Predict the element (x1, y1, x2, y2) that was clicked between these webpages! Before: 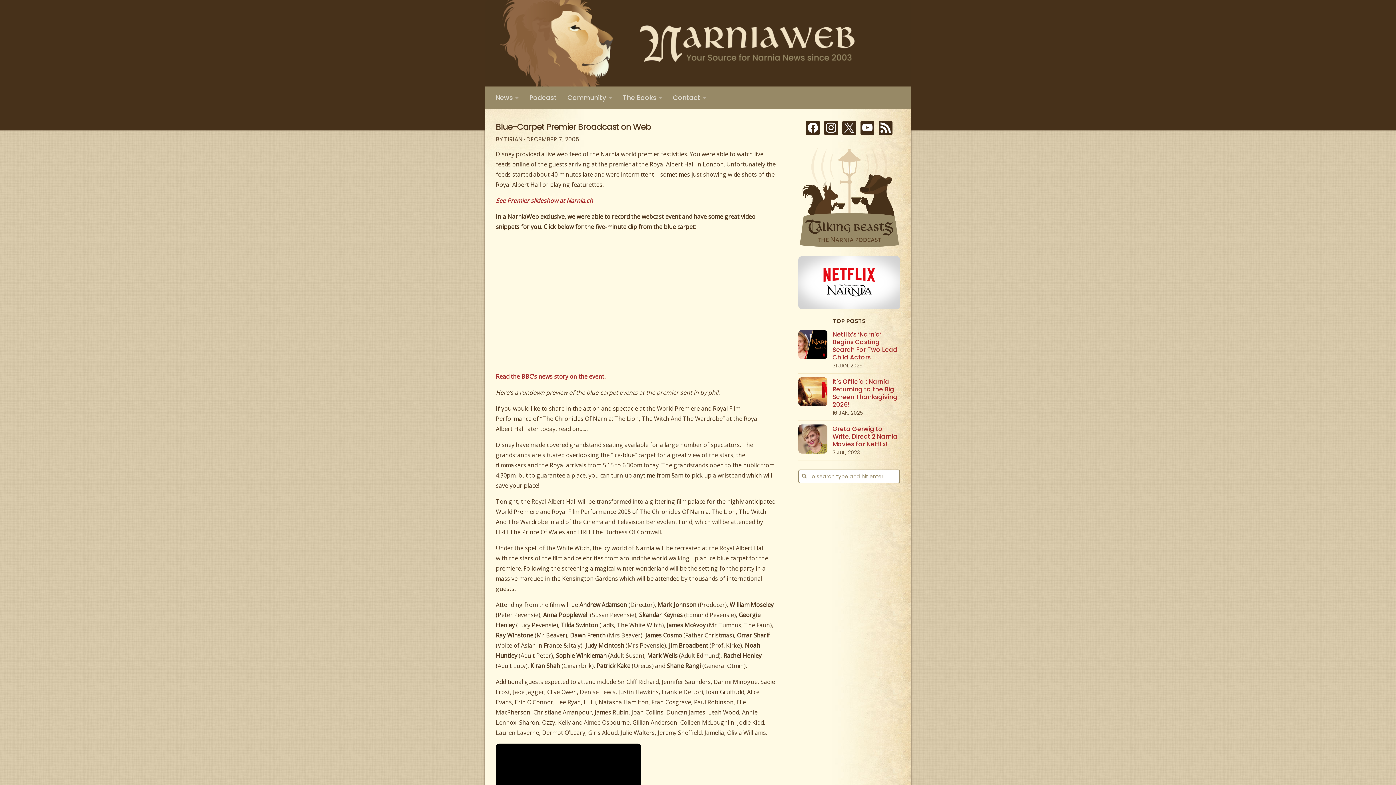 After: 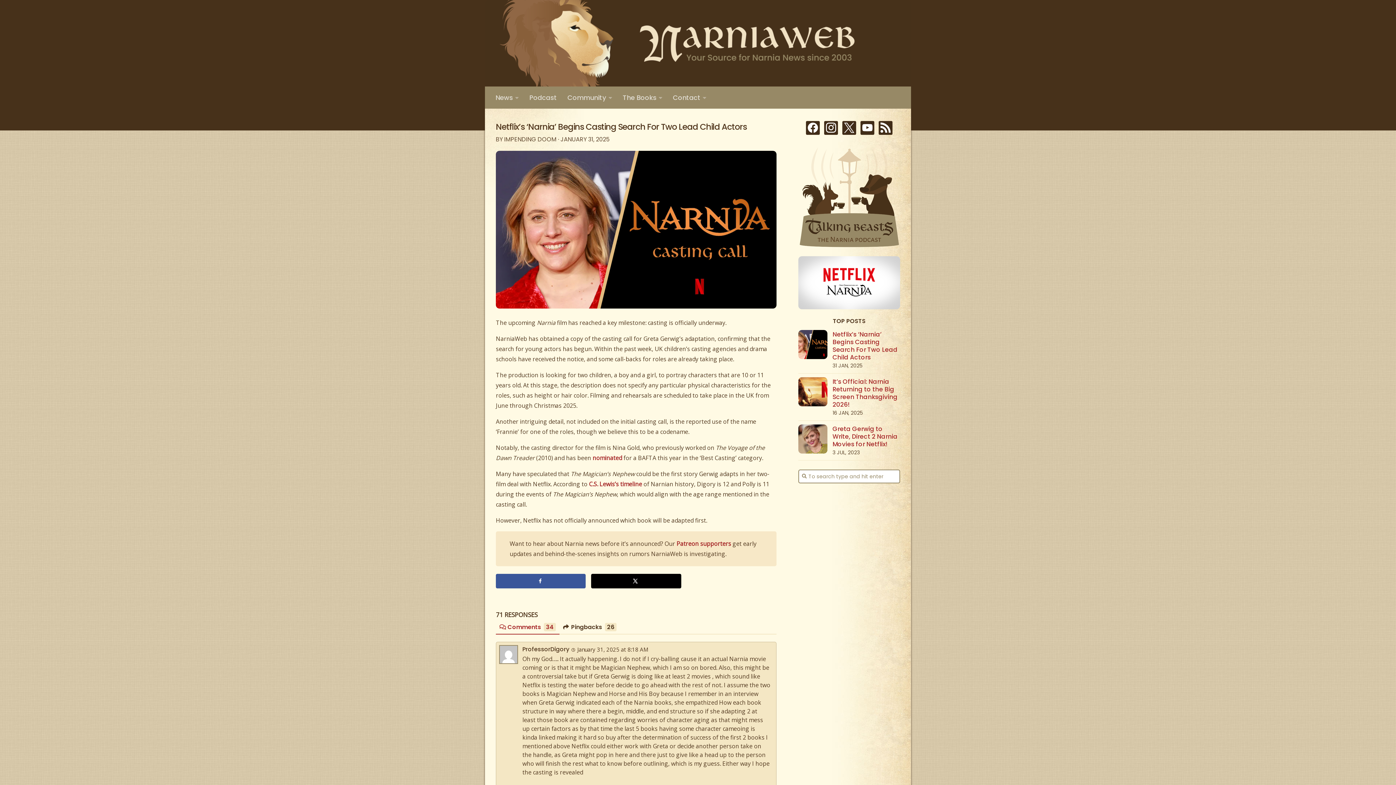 Action: label: Netflix’s ‘Narnia’ Begins Casting Search For Two Lead Child Actors bbox: (832, 330, 897, 361)